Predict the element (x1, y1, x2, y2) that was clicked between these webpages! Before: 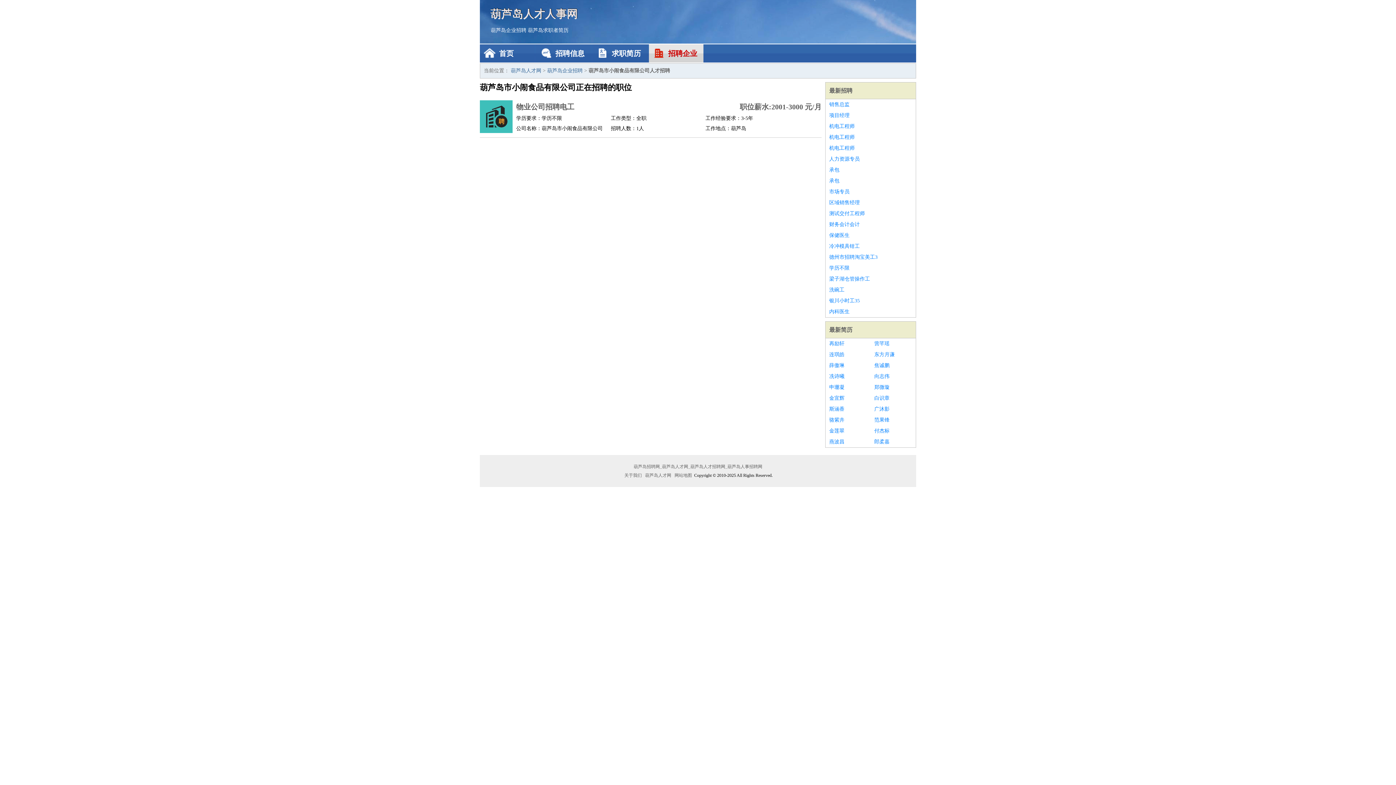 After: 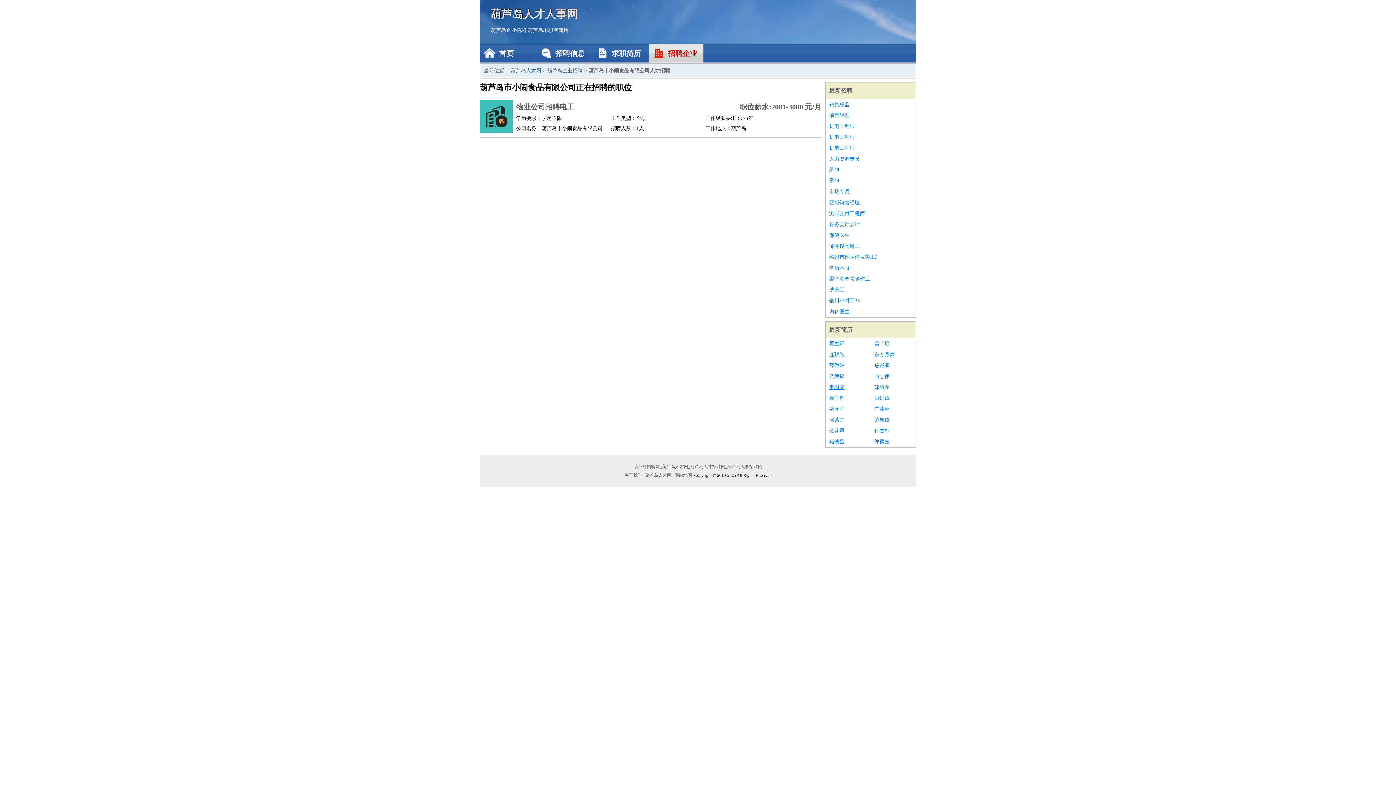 Action: bbox: (829, 382, 867, 393) label: 申珊凝